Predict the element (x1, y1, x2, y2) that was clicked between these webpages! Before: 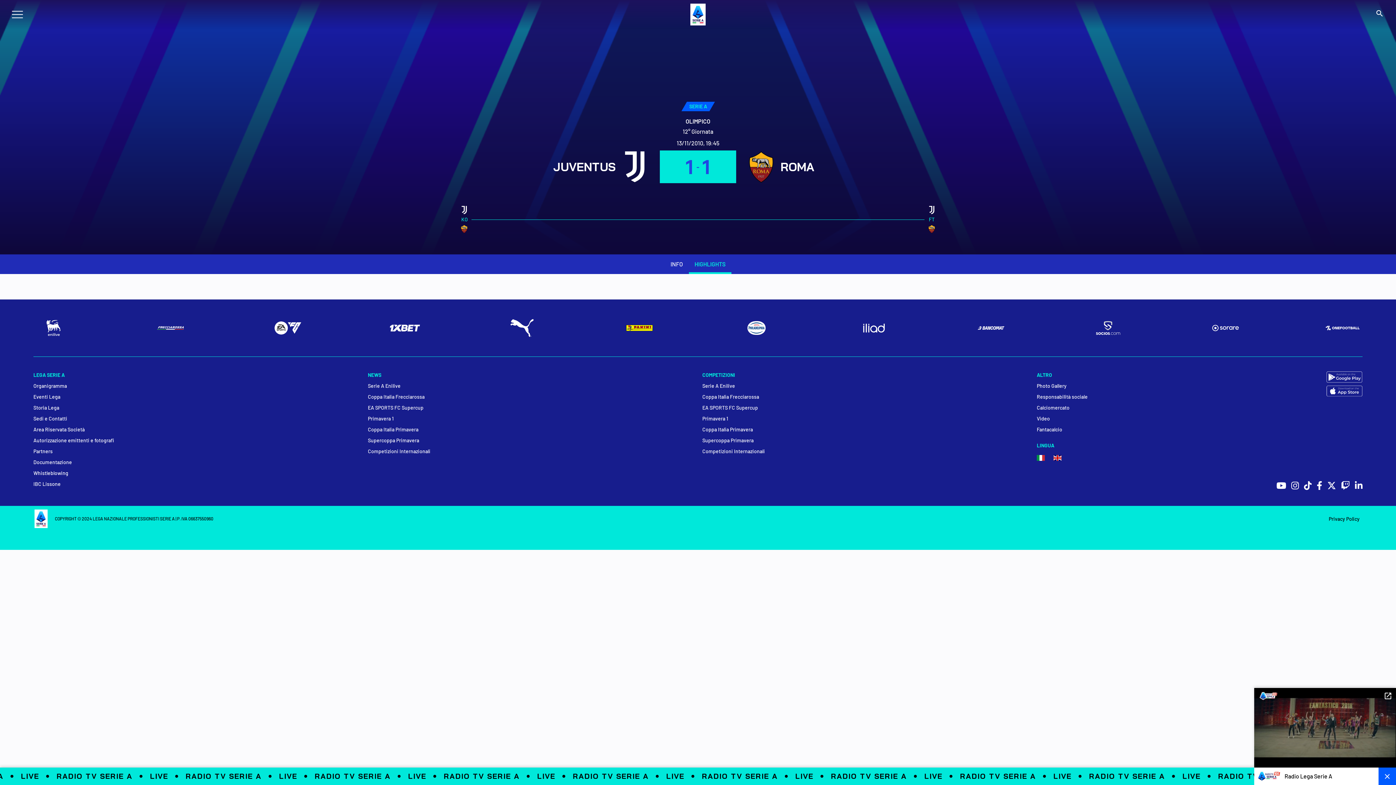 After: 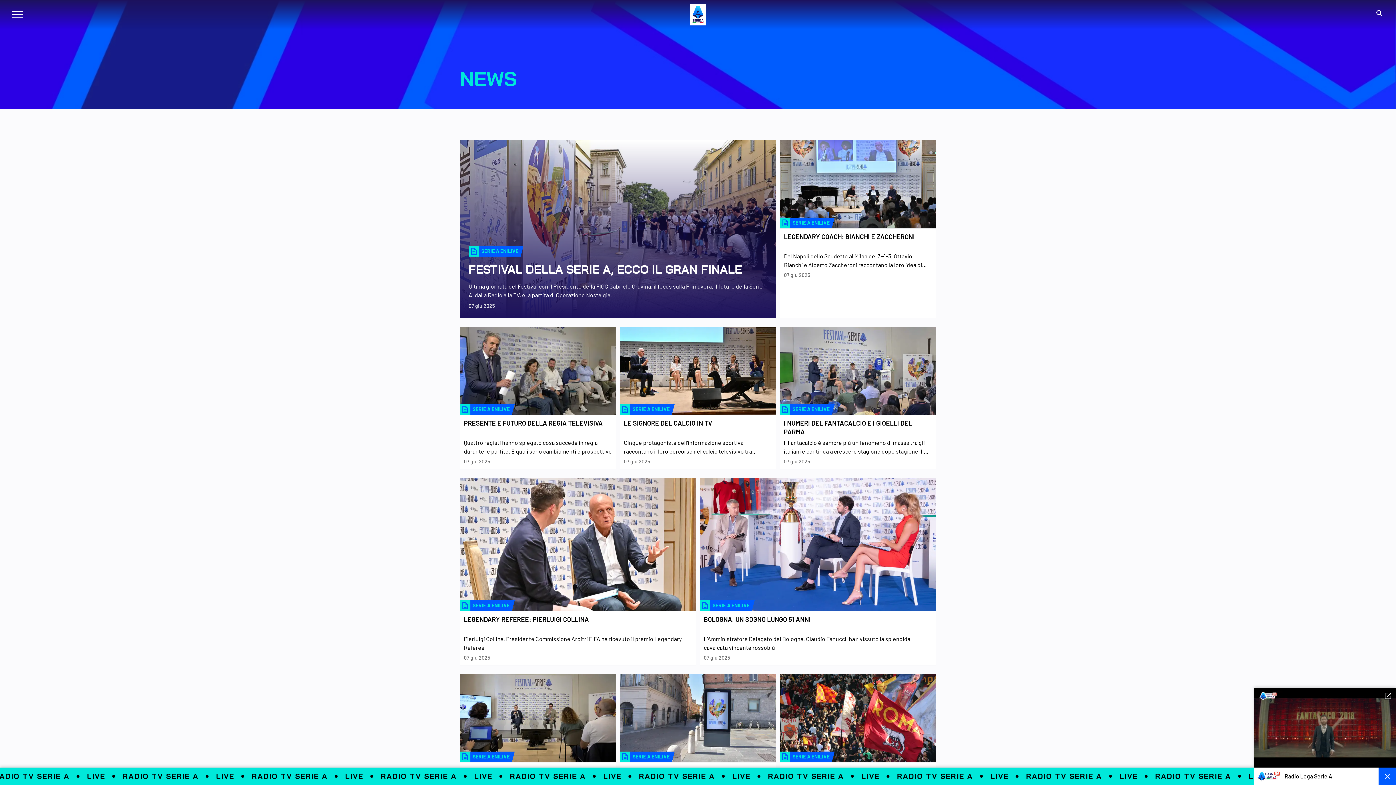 Action: label: NEWS bbox: (368, 371, 693, 378)